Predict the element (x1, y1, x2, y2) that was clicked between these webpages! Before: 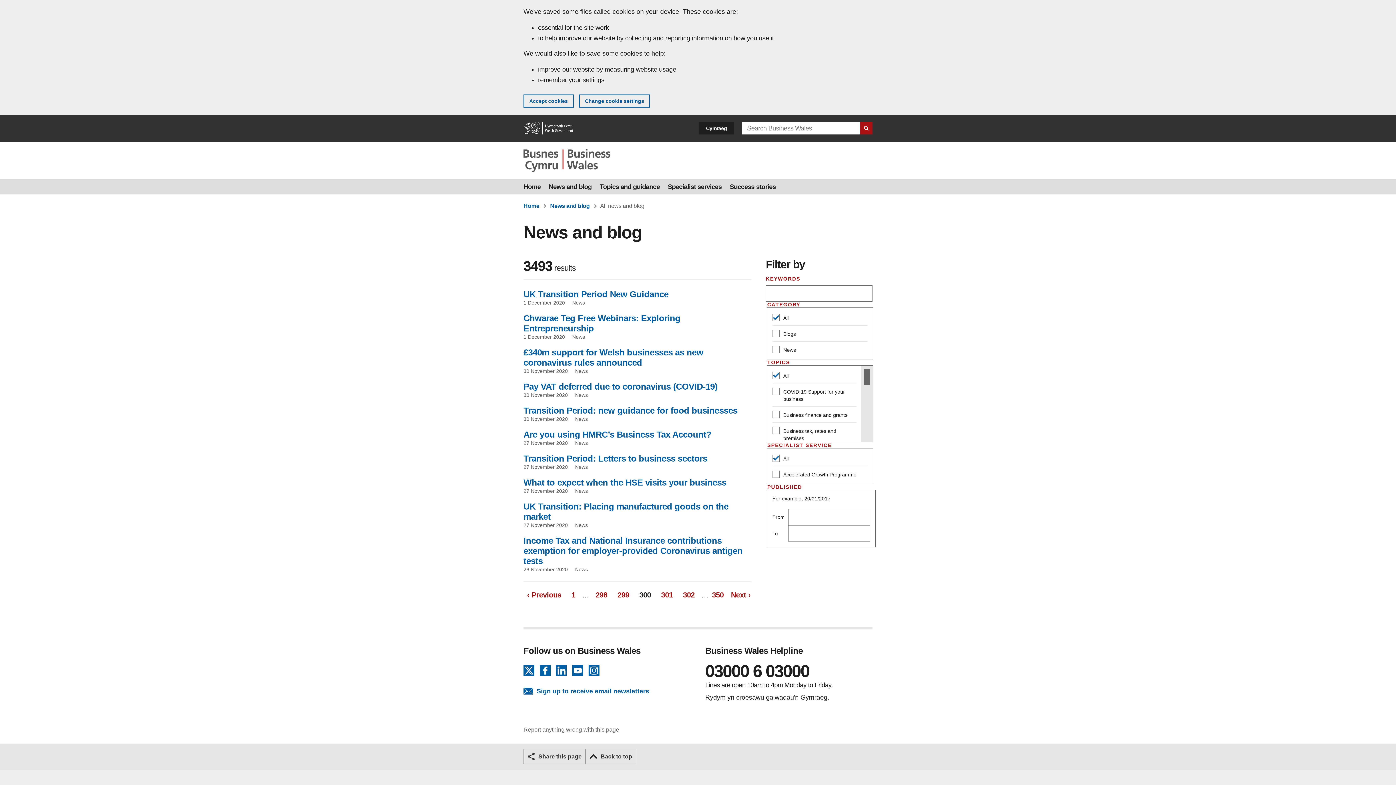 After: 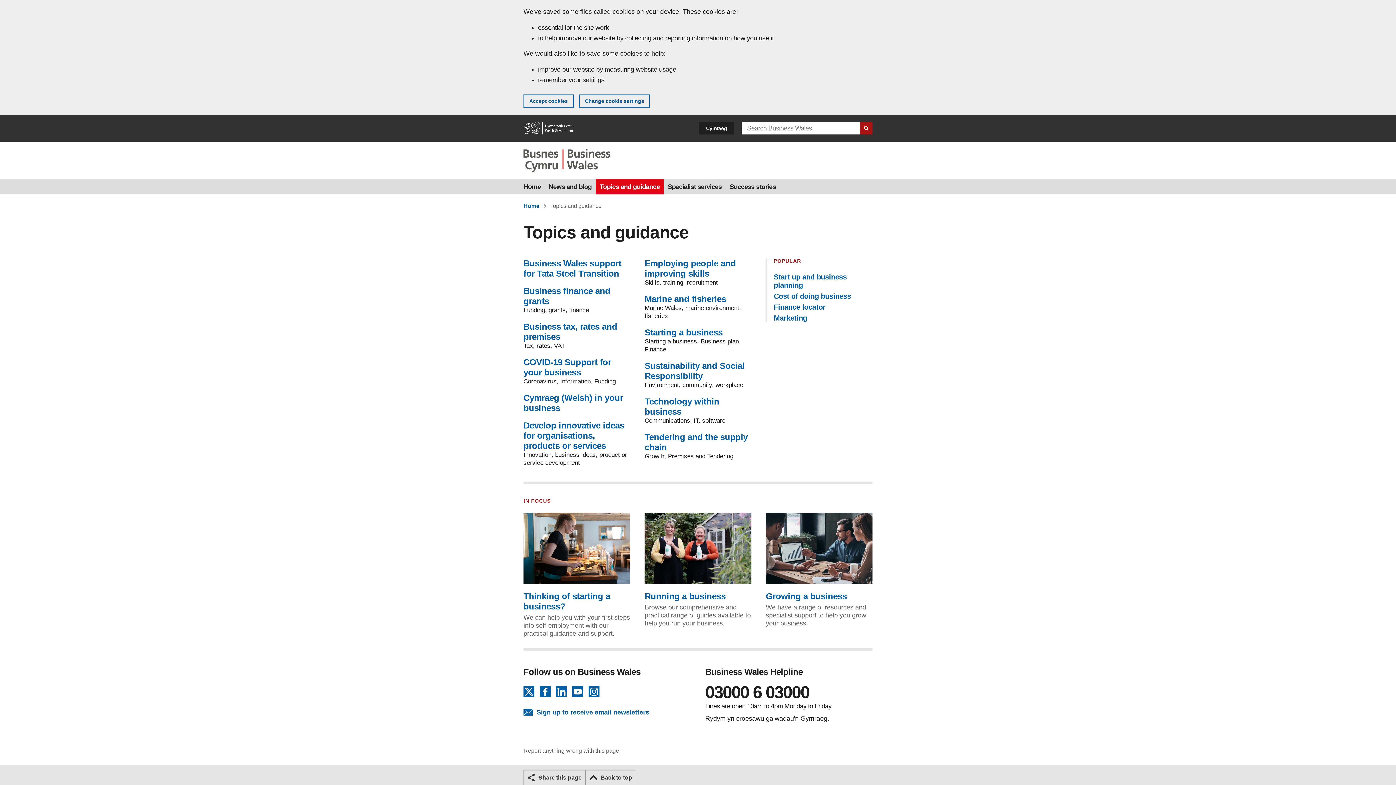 Action: bbox: (595, 179, 663, 194) label: Topics and guidance